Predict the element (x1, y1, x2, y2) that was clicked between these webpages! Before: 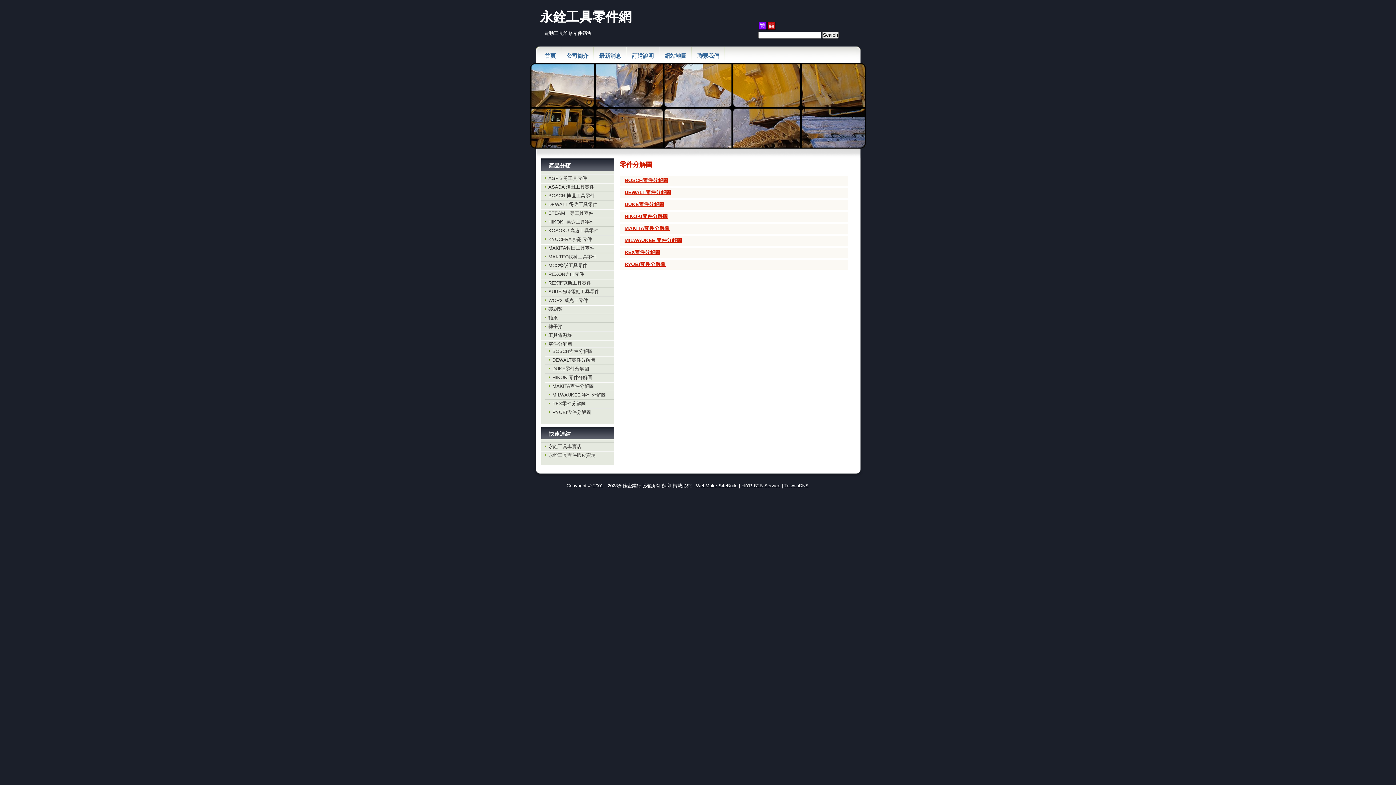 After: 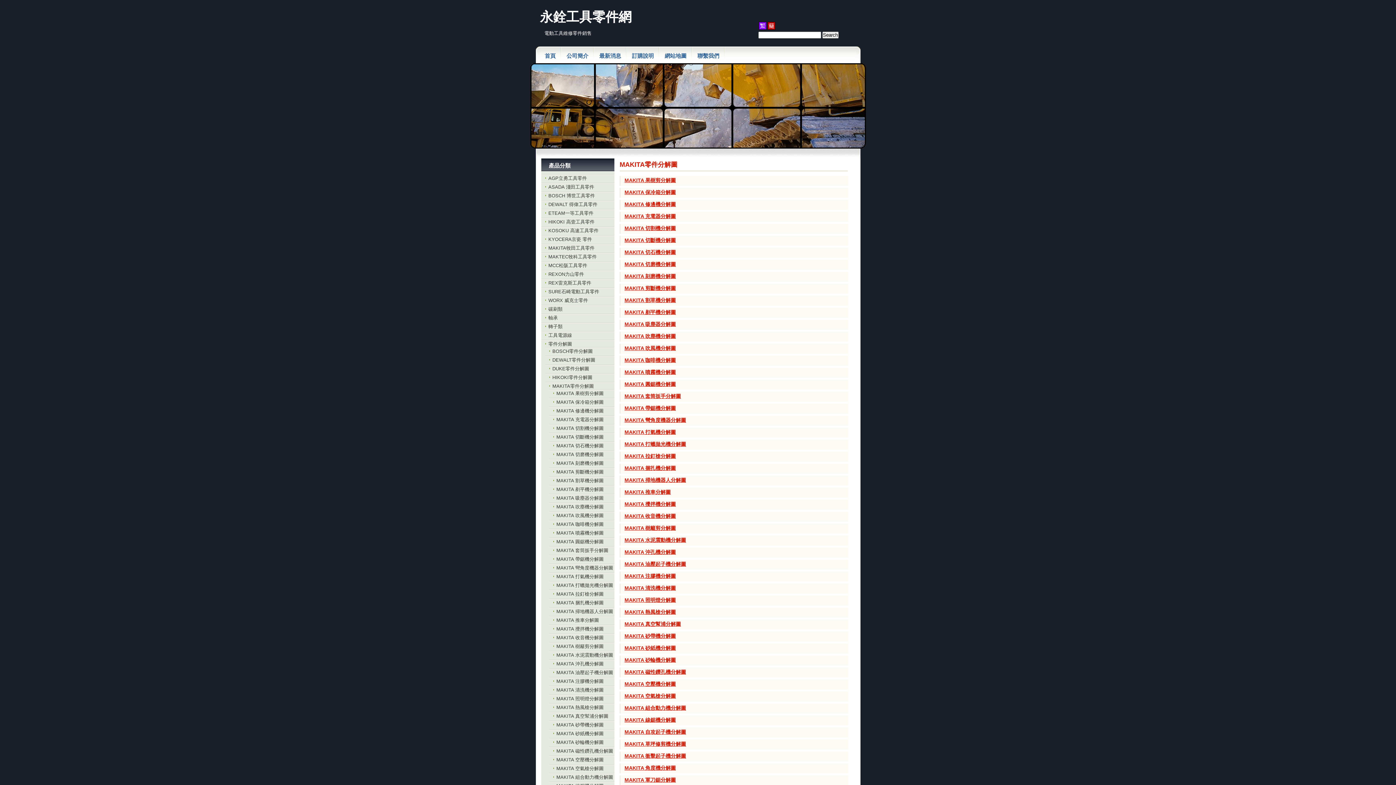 Action: label: MAKITA零件分解圖 bbox: (549, 383, 594, 389)